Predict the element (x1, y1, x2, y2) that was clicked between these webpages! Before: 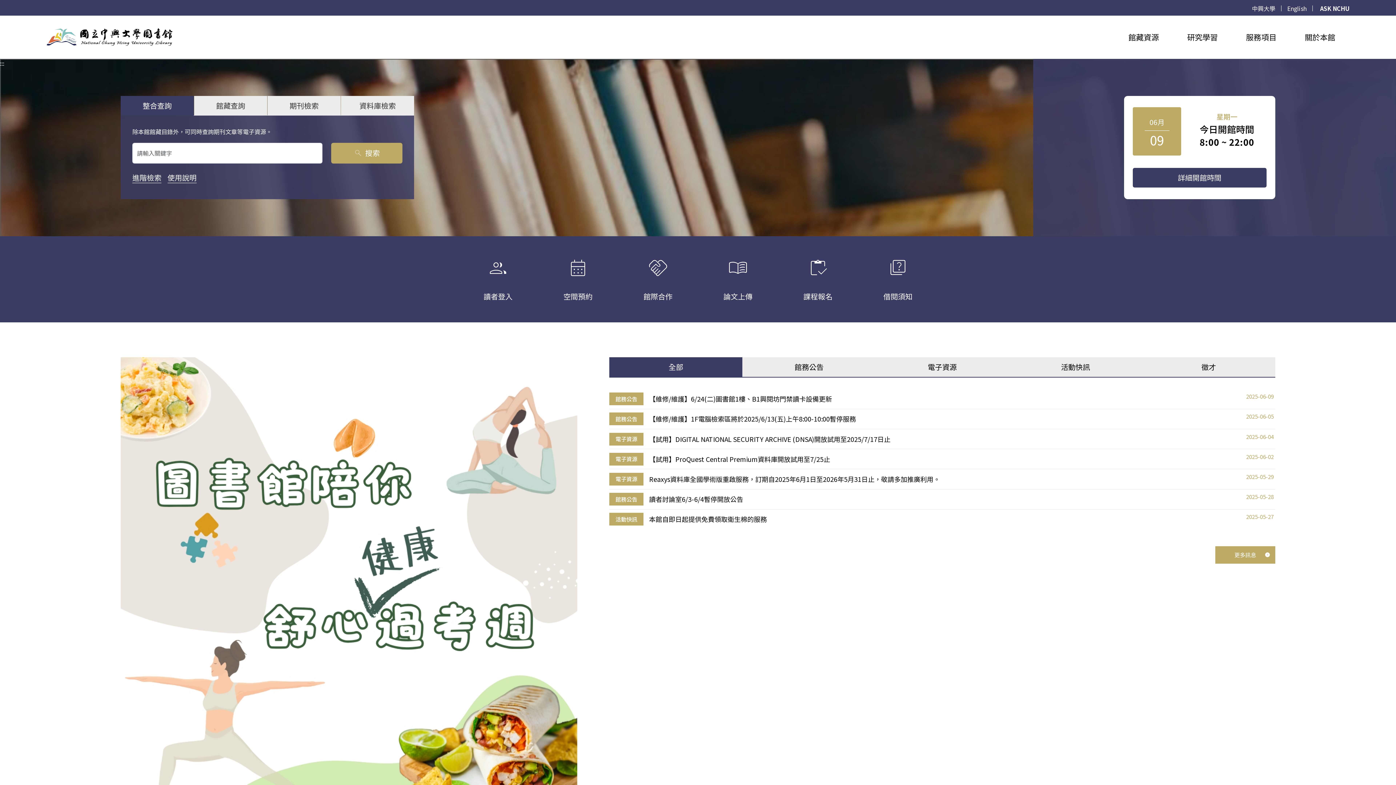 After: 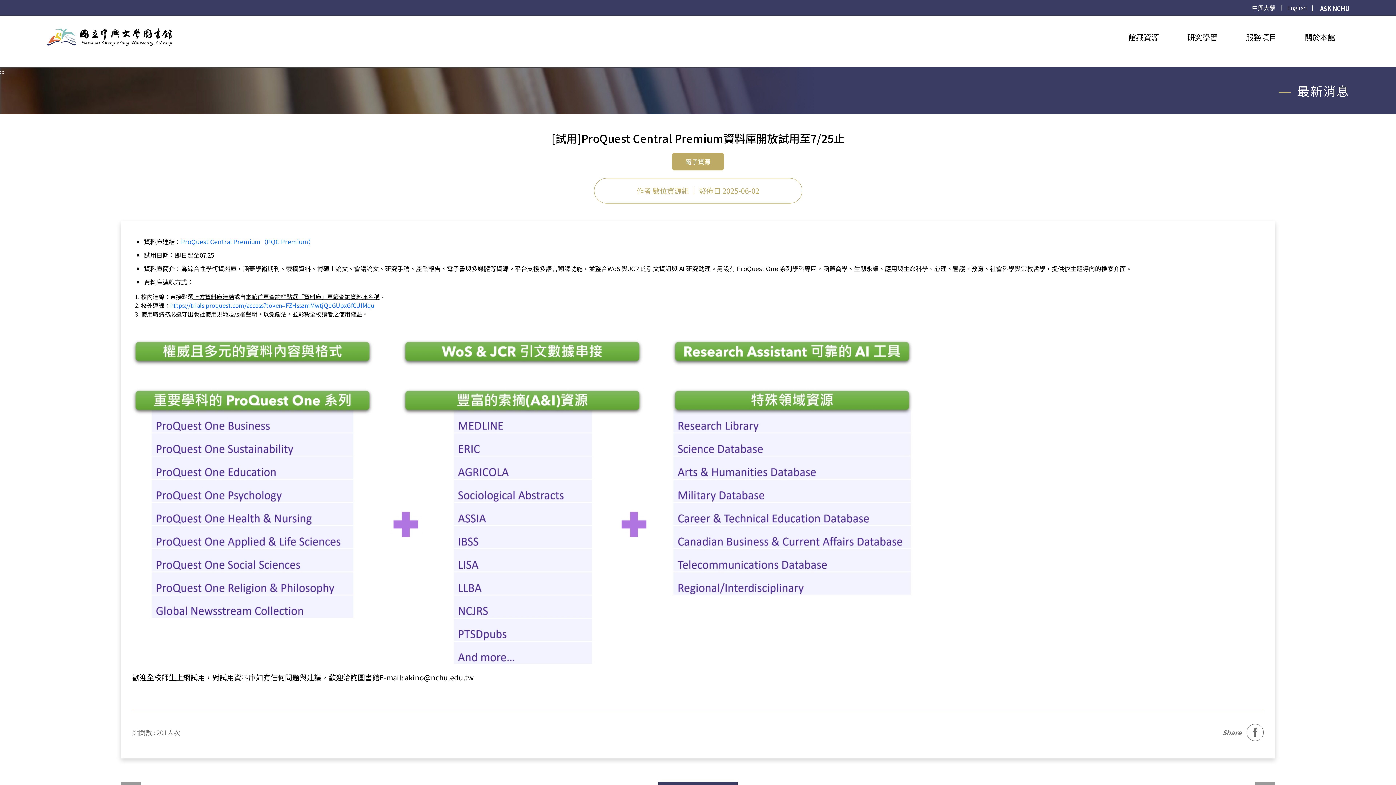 Action: bbox: (609, 449, 1275, 469) label: 電子資源
【試用】ProQuest Central Premium資料庫開放試用至7/25止
2025-06-02